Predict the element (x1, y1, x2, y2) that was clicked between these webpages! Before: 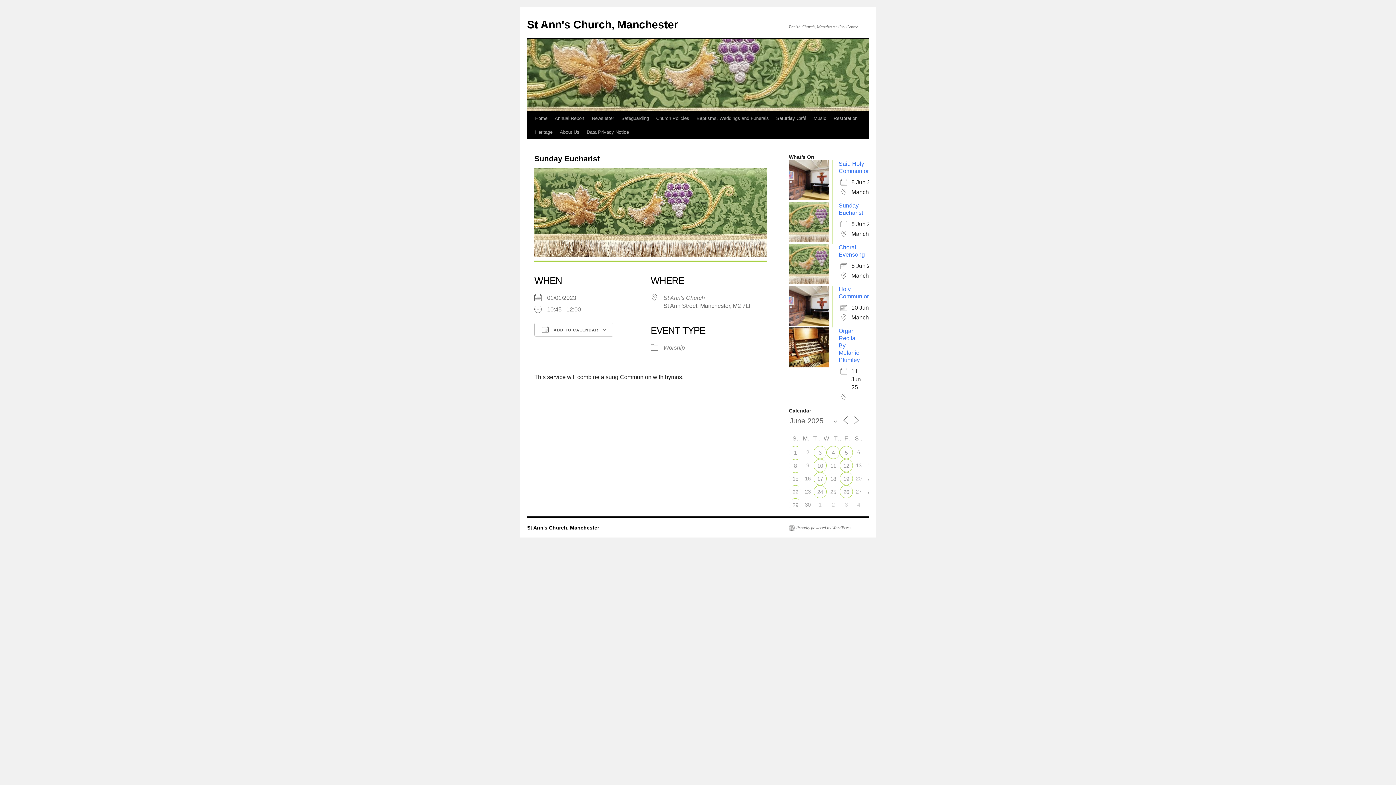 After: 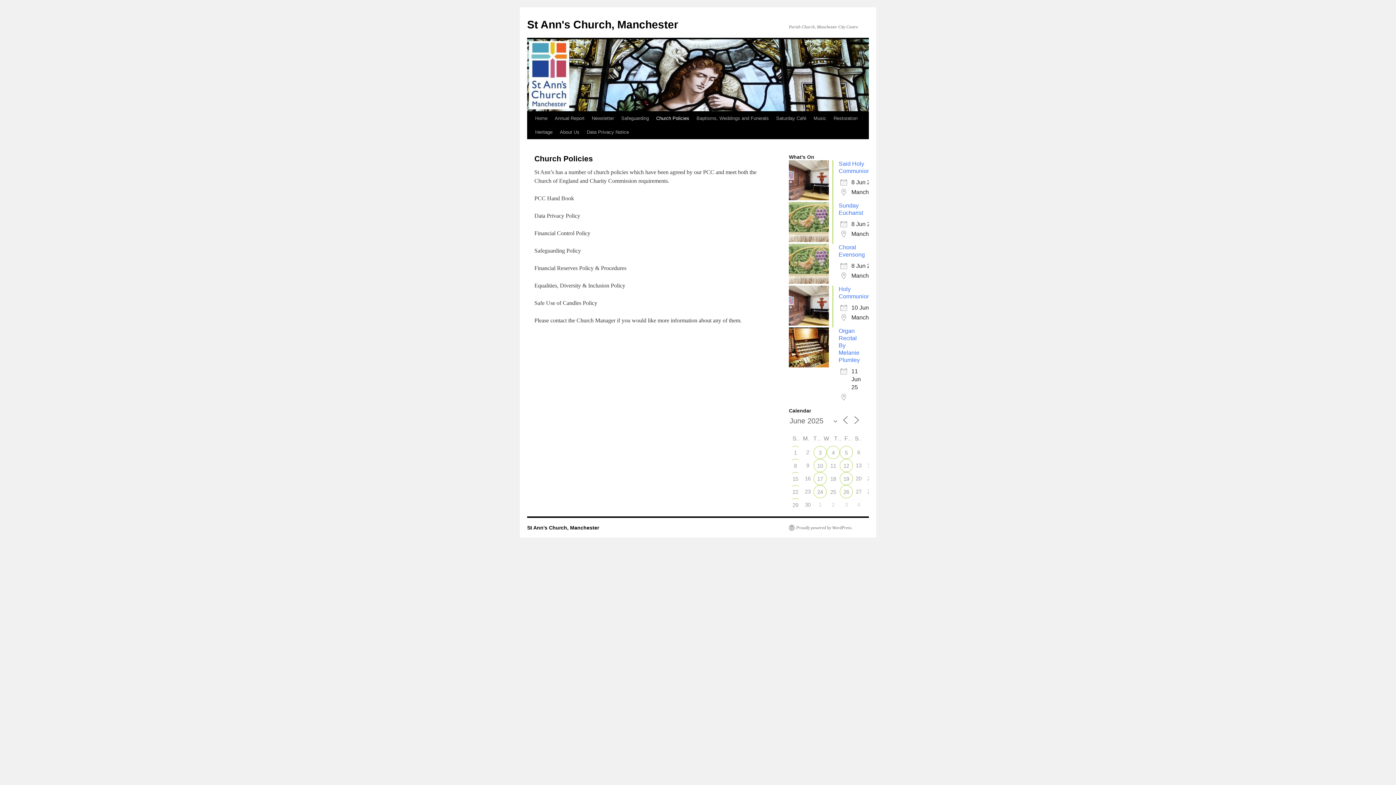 Action: bbox: (652, 111, 693, 125) label: Church Policies